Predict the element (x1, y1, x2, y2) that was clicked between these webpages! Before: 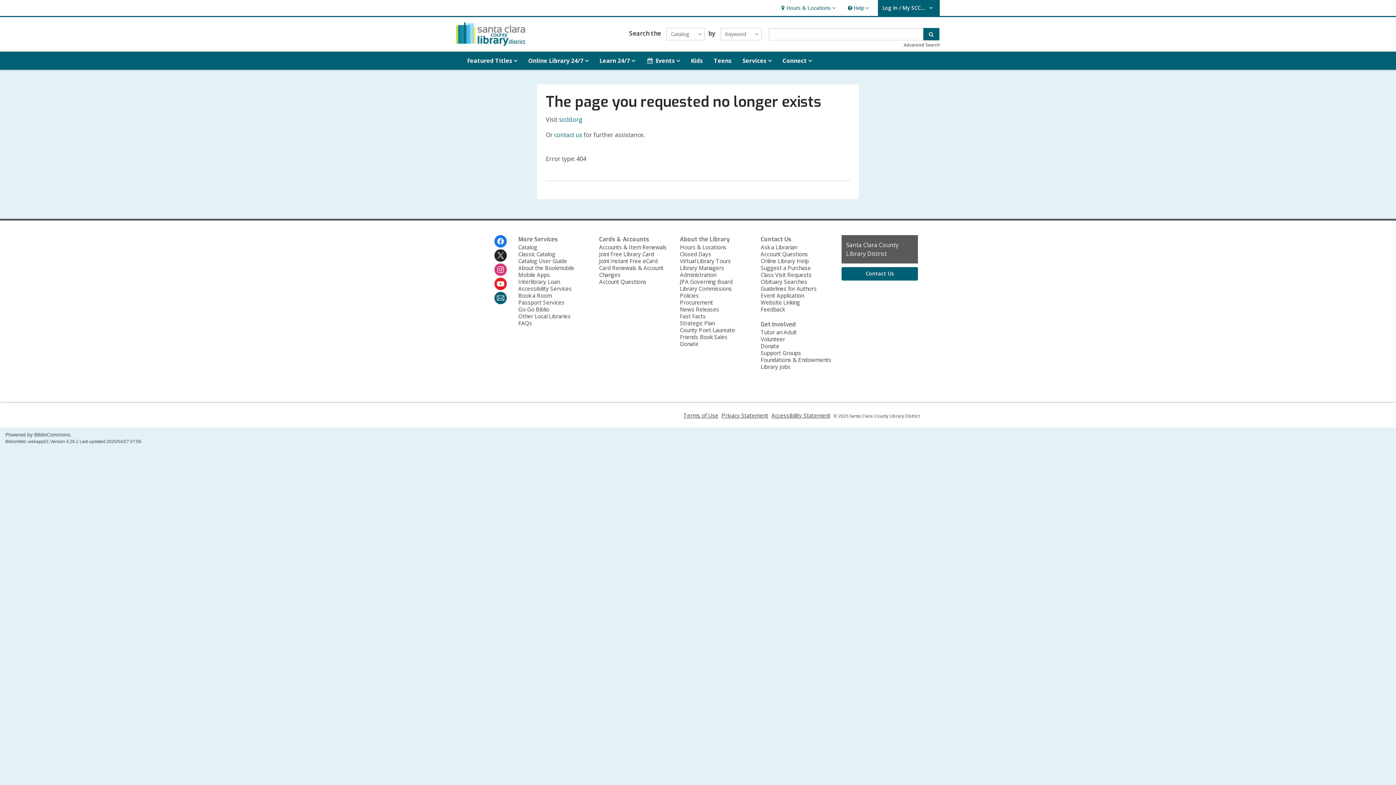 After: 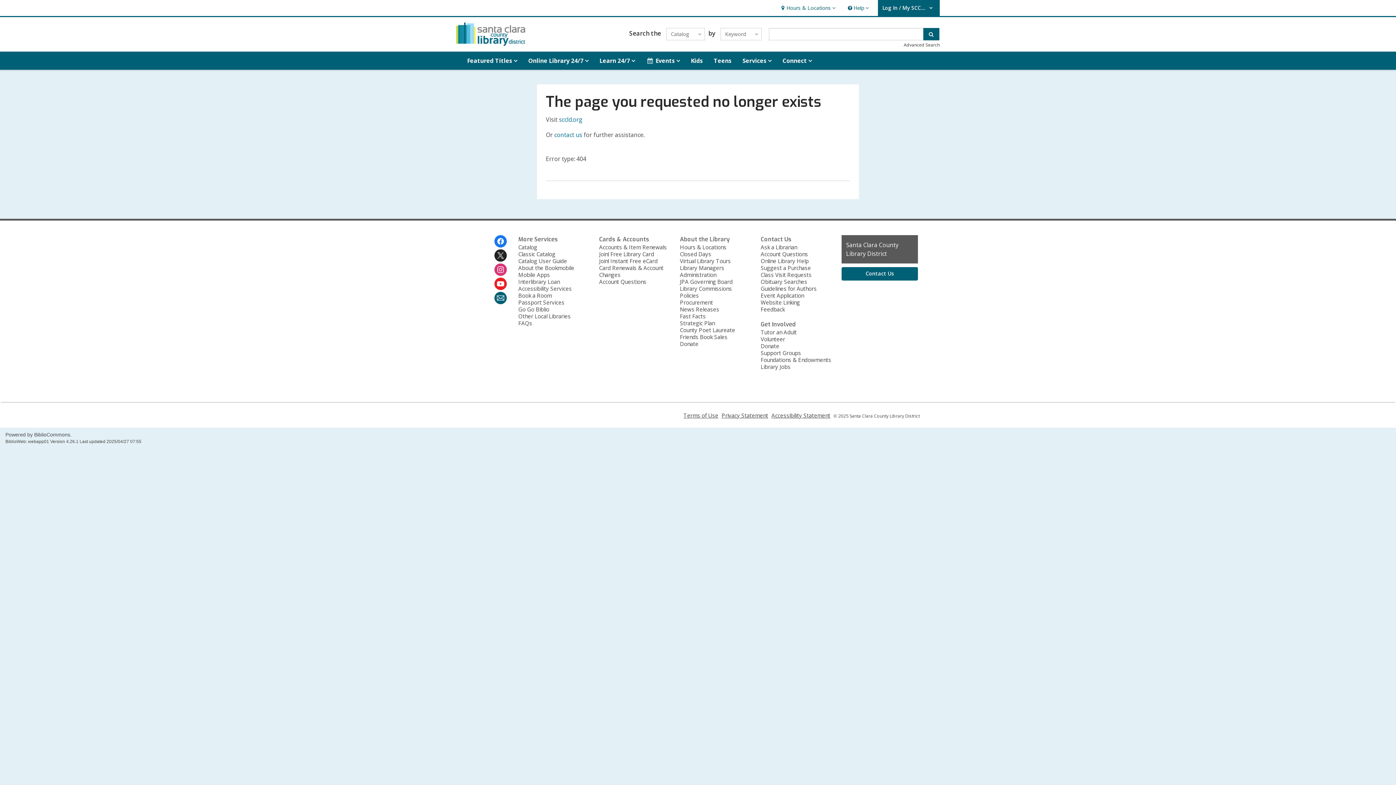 Action: label: Privacy Statement
, opens a new window bbox: (721, 411, 768, 419)